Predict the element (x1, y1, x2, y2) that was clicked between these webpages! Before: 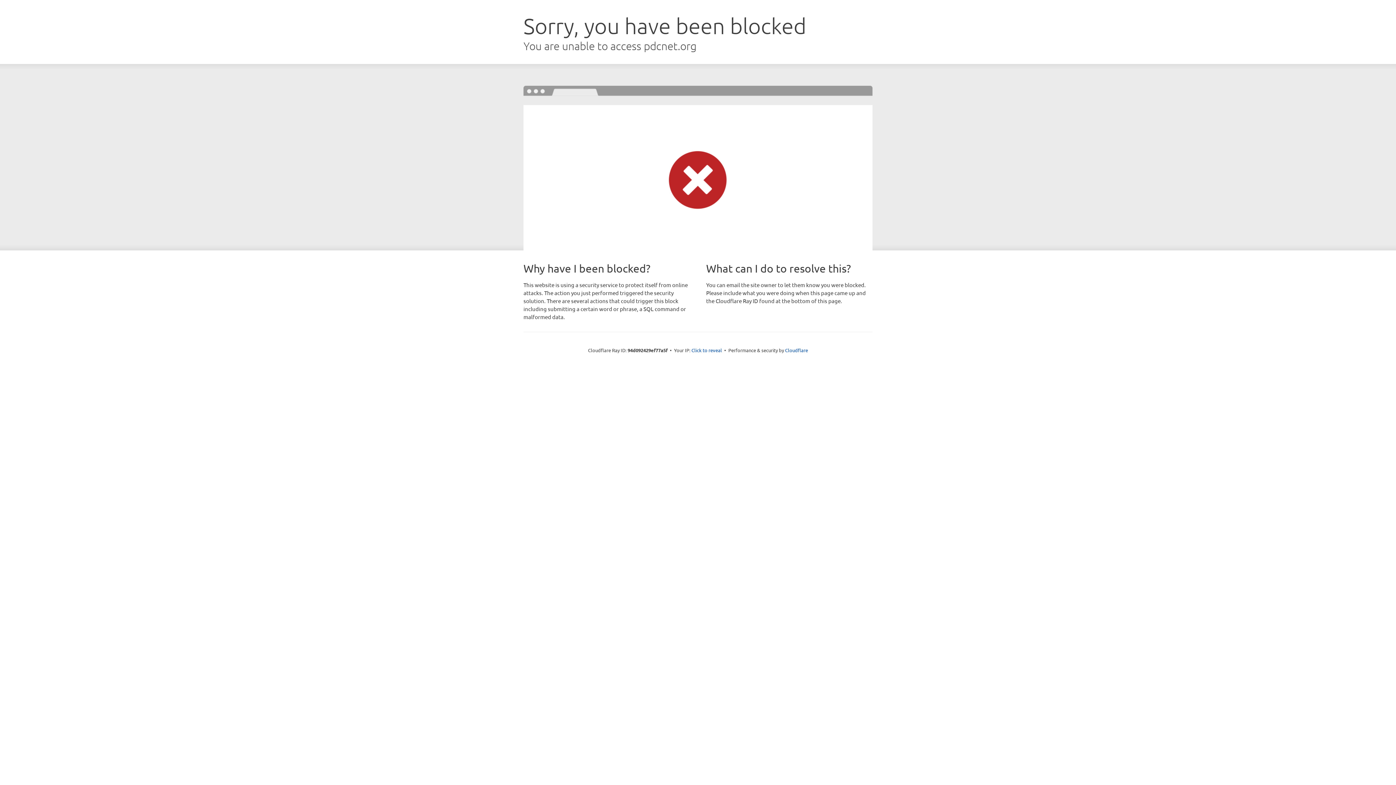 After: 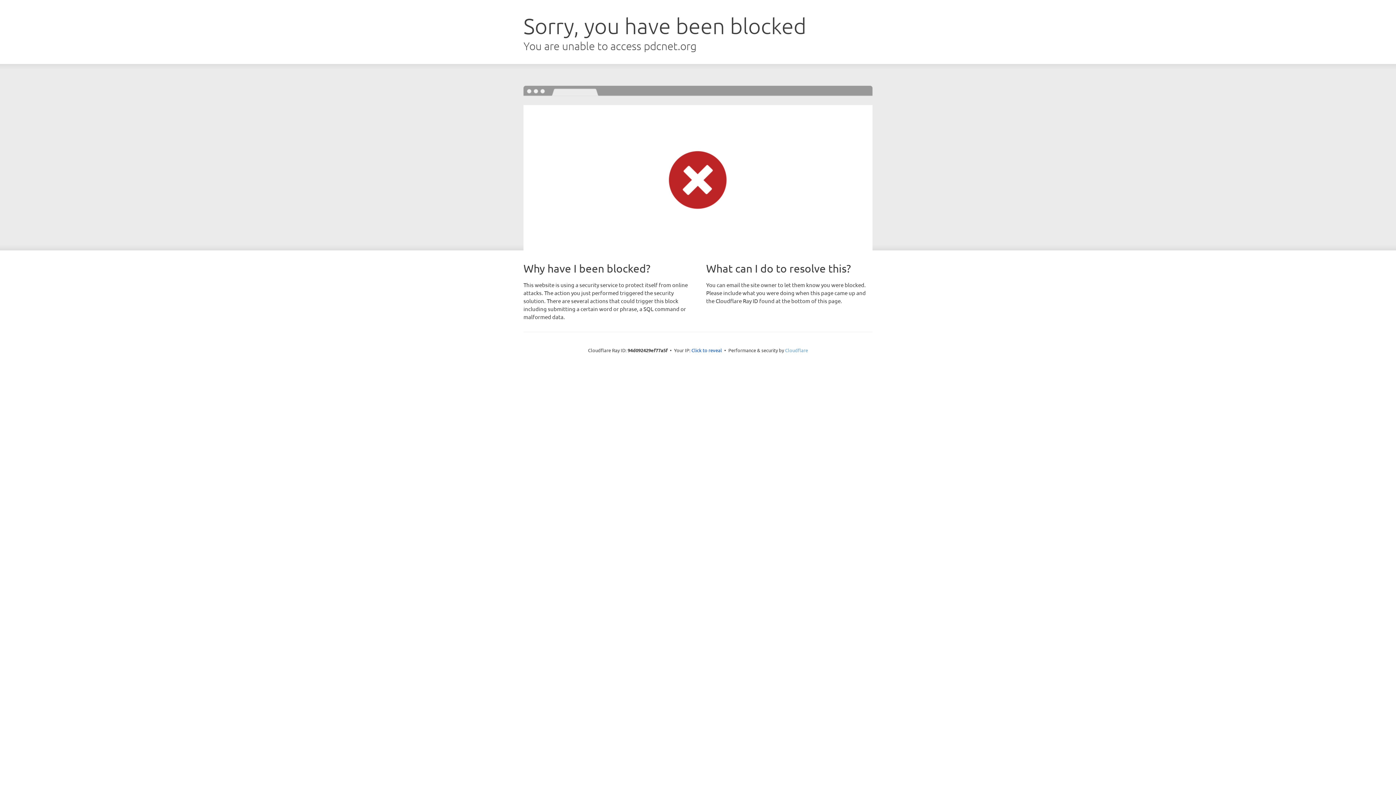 Action: bbox: (785, 347, 808, 353) label: Cloudflare